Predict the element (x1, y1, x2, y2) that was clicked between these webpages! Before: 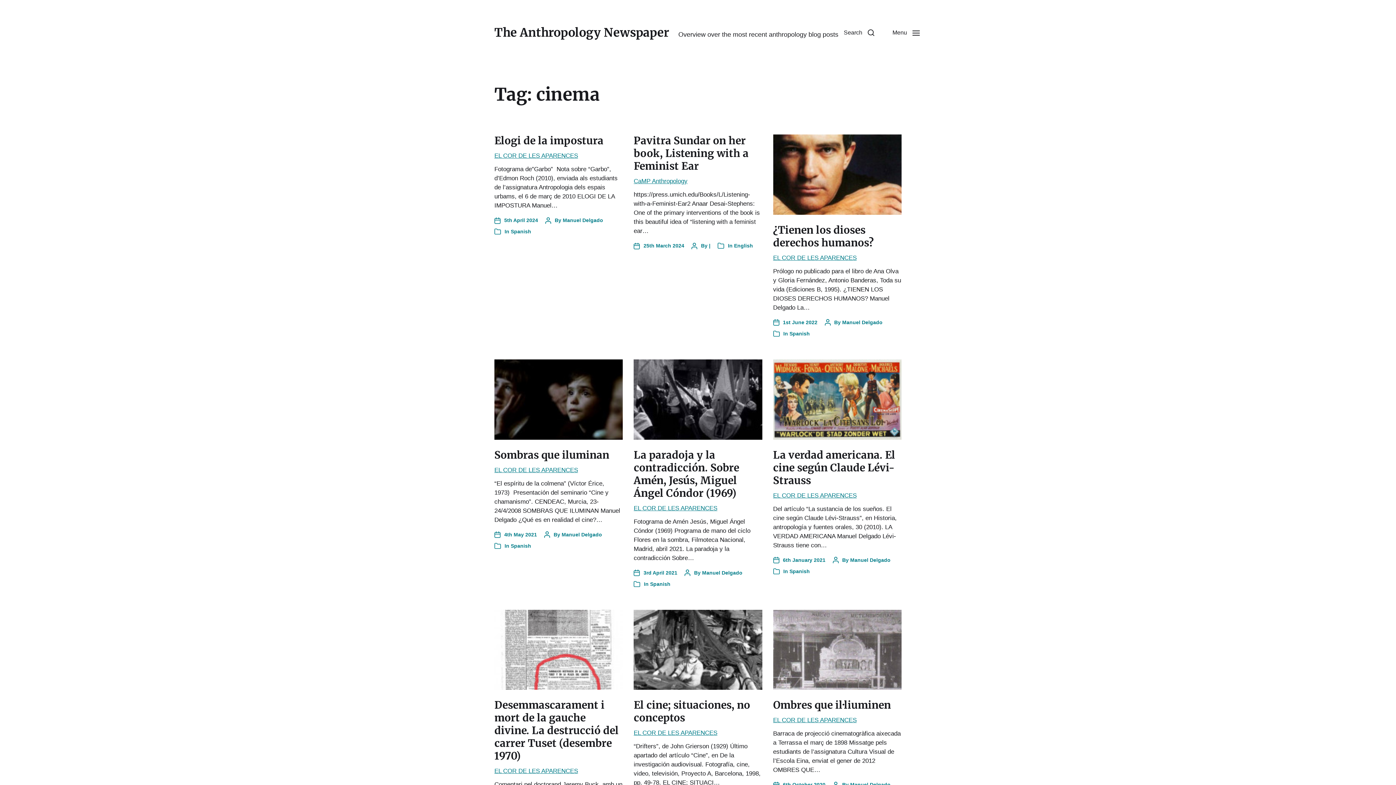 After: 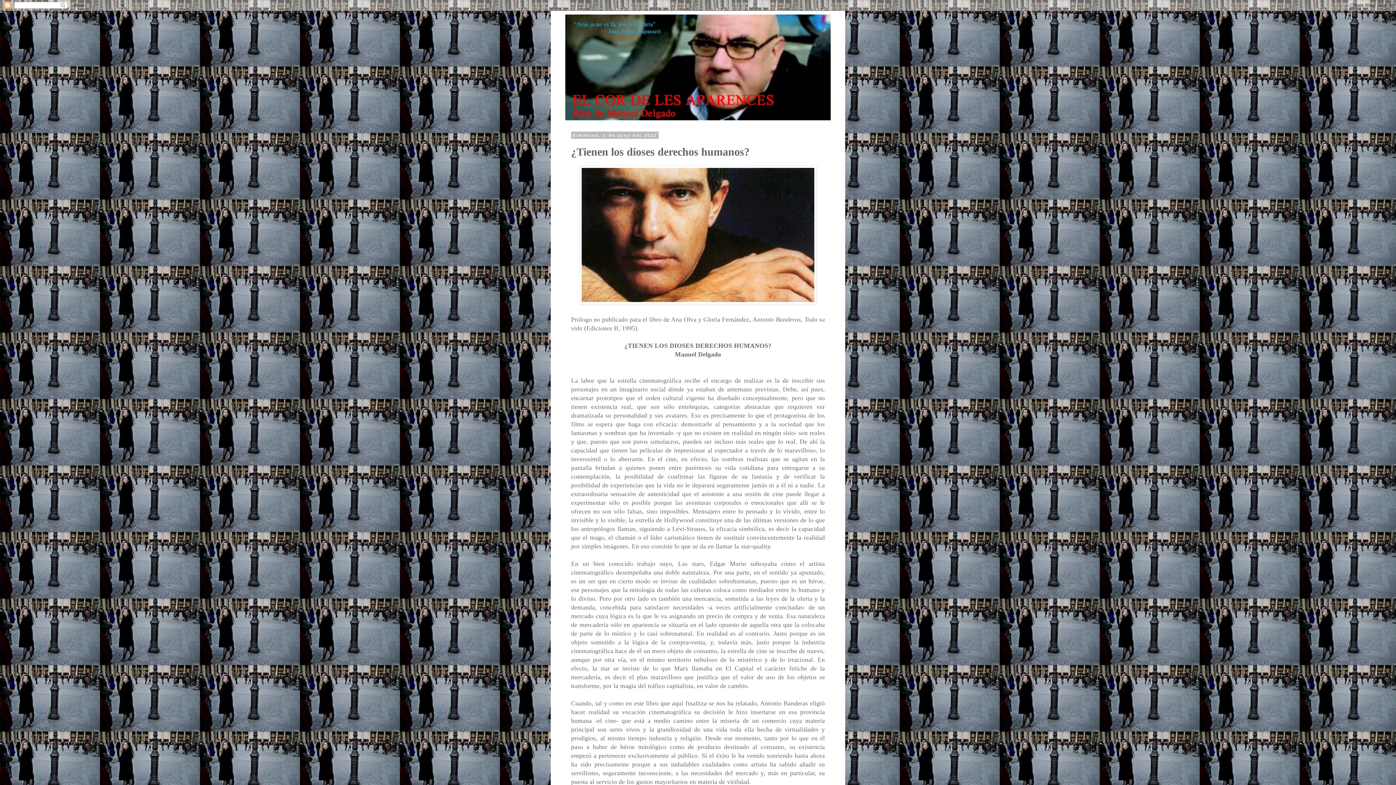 Action: bbox: (773, 318, 817, 326) label: Post date
1st June 2022